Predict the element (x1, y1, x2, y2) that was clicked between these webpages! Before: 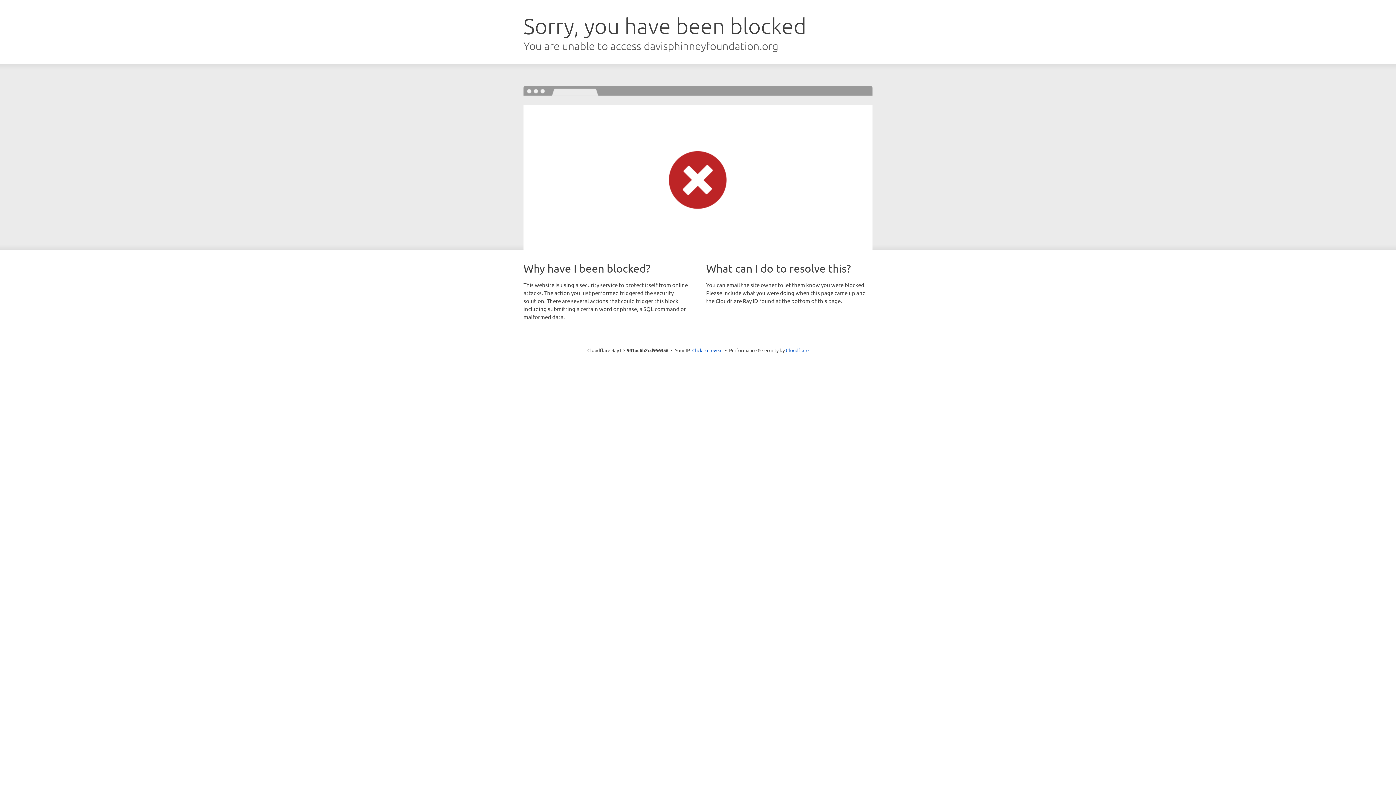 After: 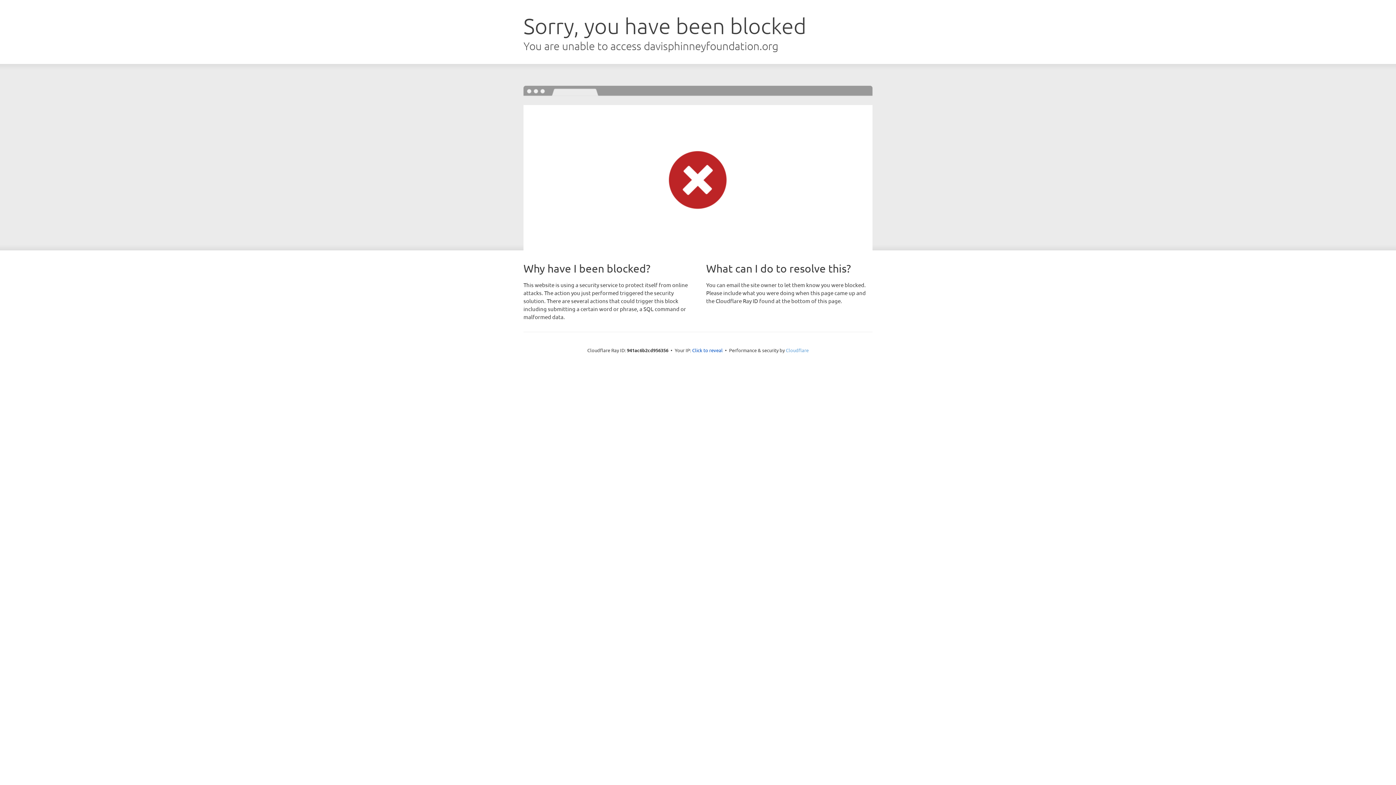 Action: label: Cloudflare bbox: (786, 347, 808, 353)